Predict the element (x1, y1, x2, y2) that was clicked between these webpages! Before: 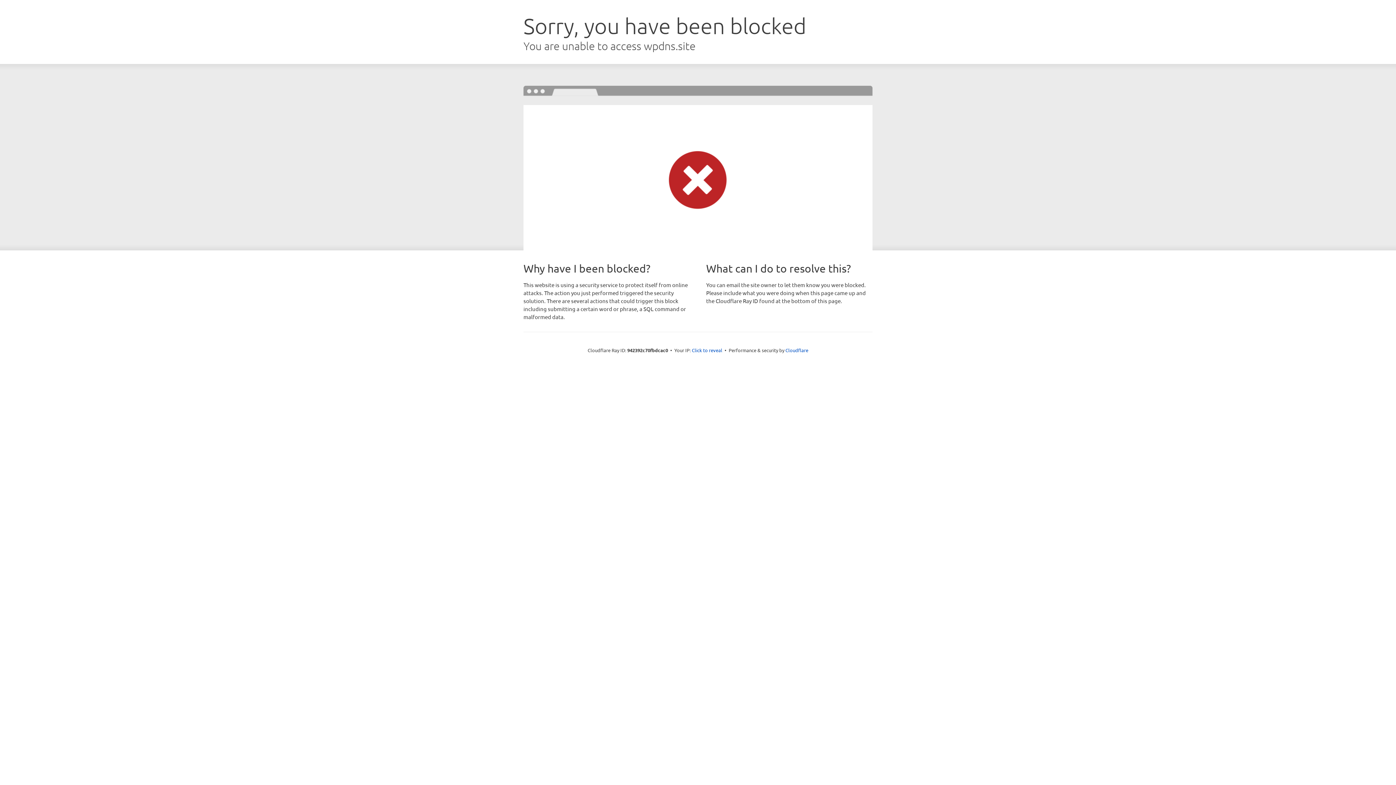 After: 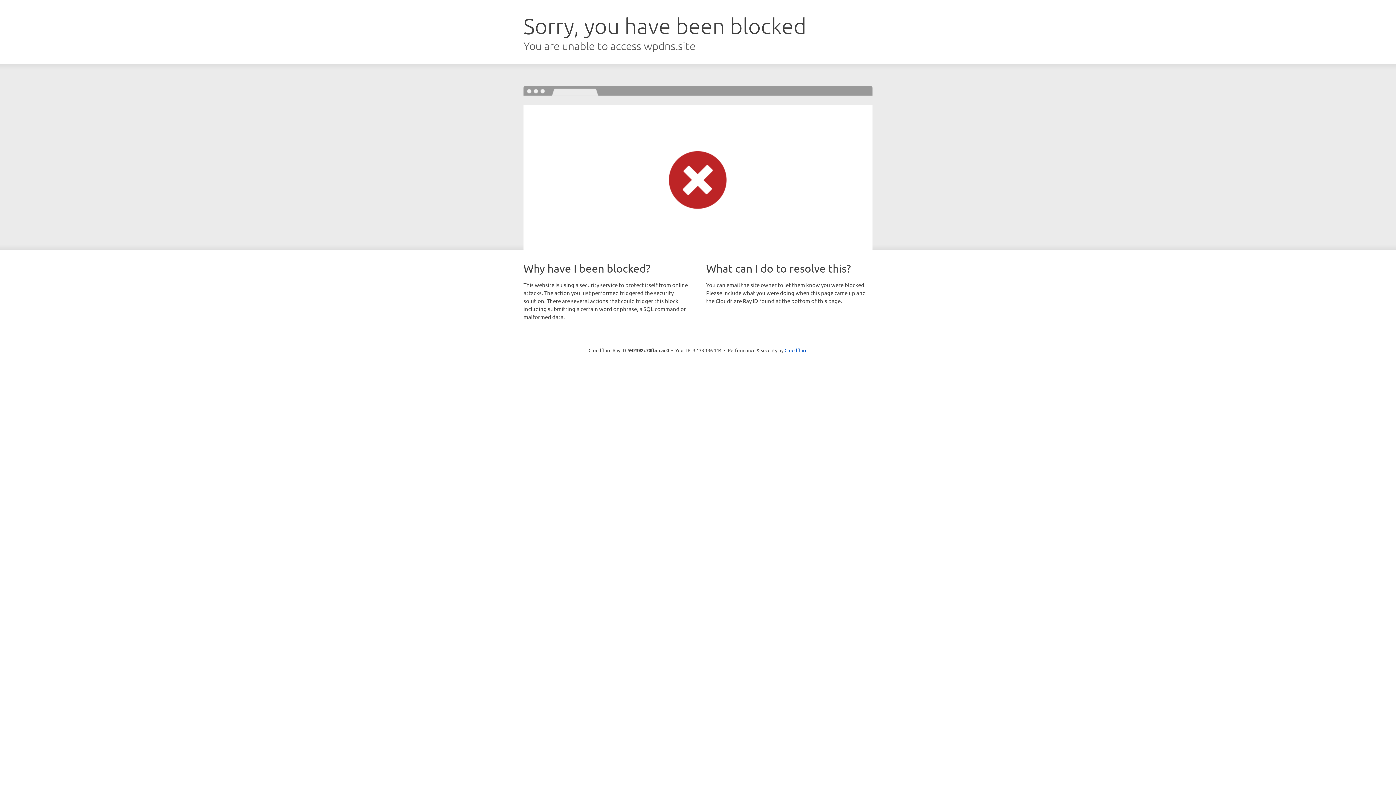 Action: label: Click to reveal bbox: (692, 346, 722, 353)